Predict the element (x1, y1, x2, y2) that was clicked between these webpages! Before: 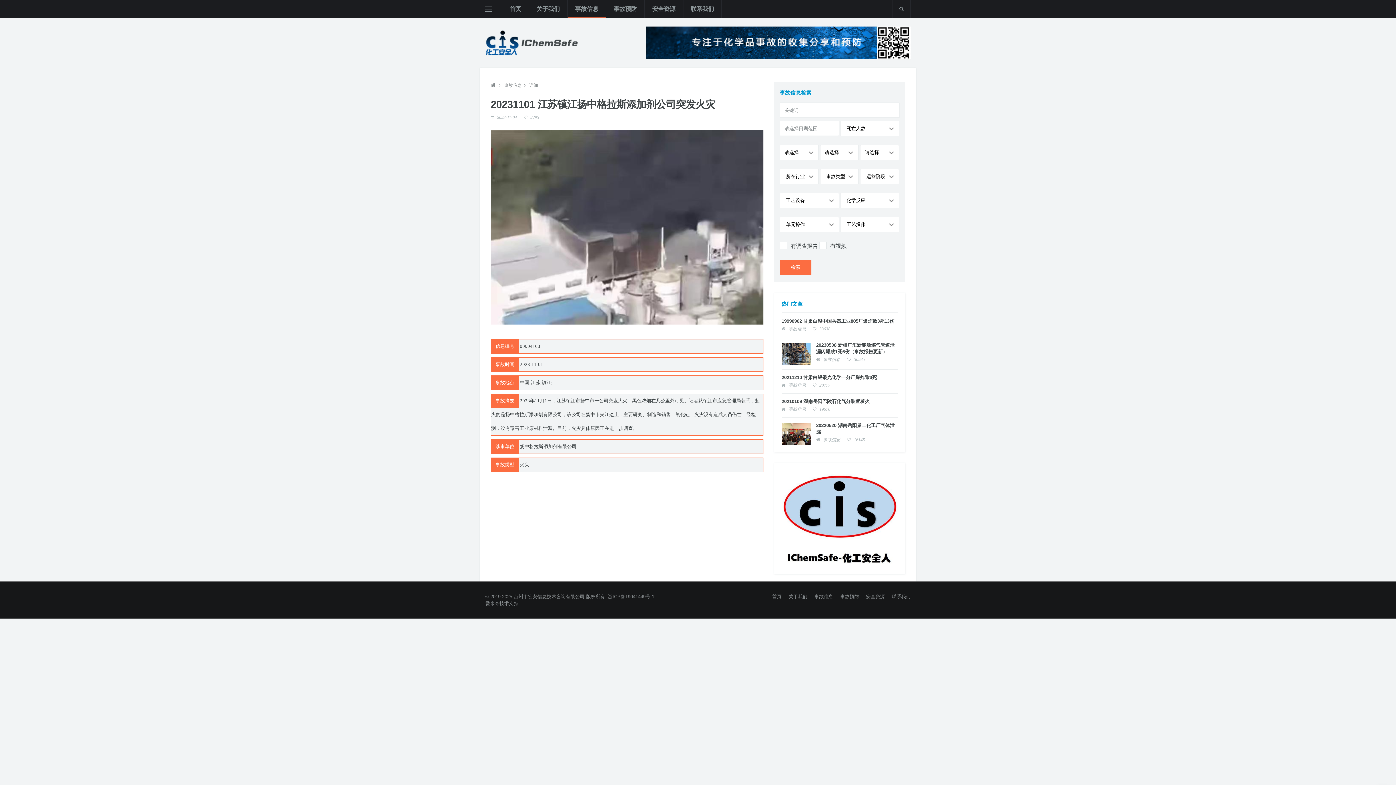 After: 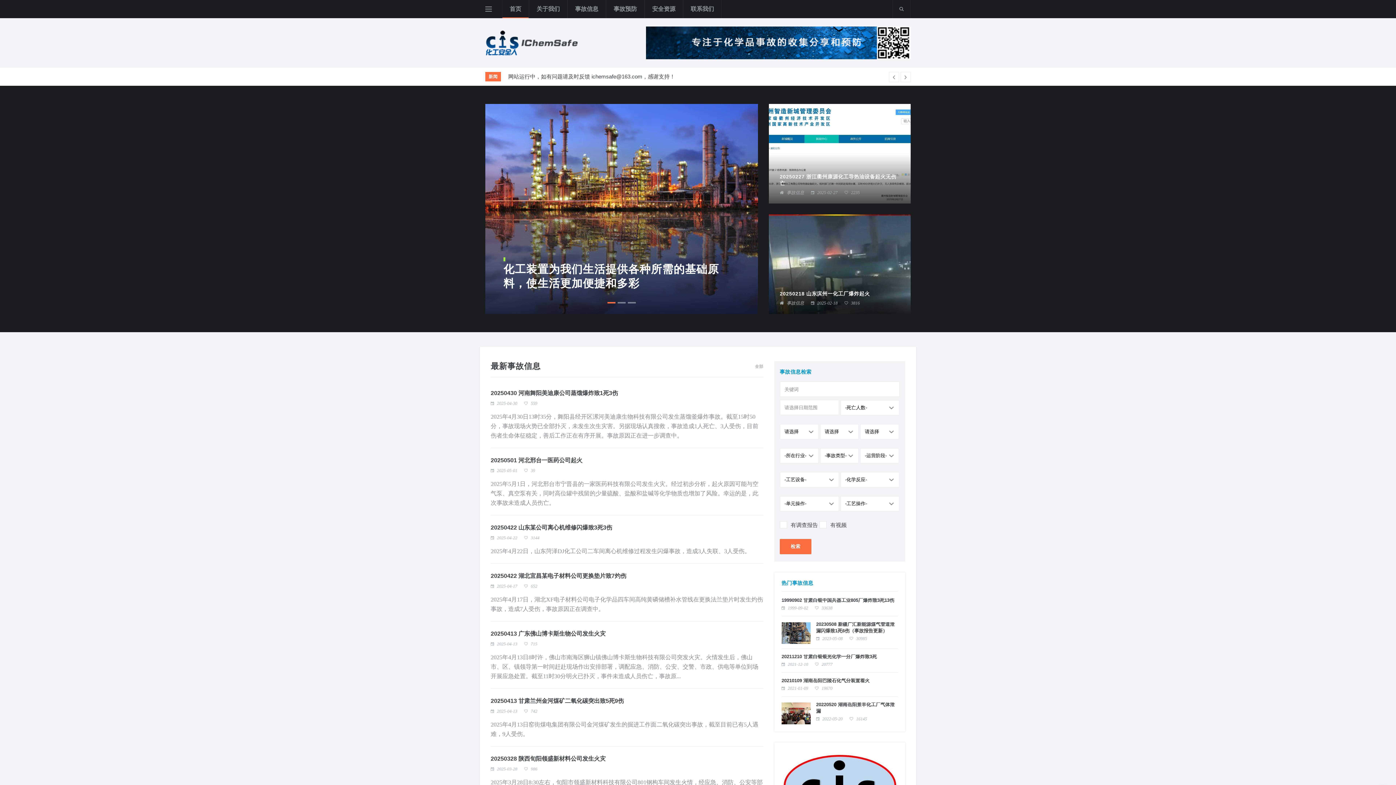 Action: bbox: (485, 30, 580, 55)